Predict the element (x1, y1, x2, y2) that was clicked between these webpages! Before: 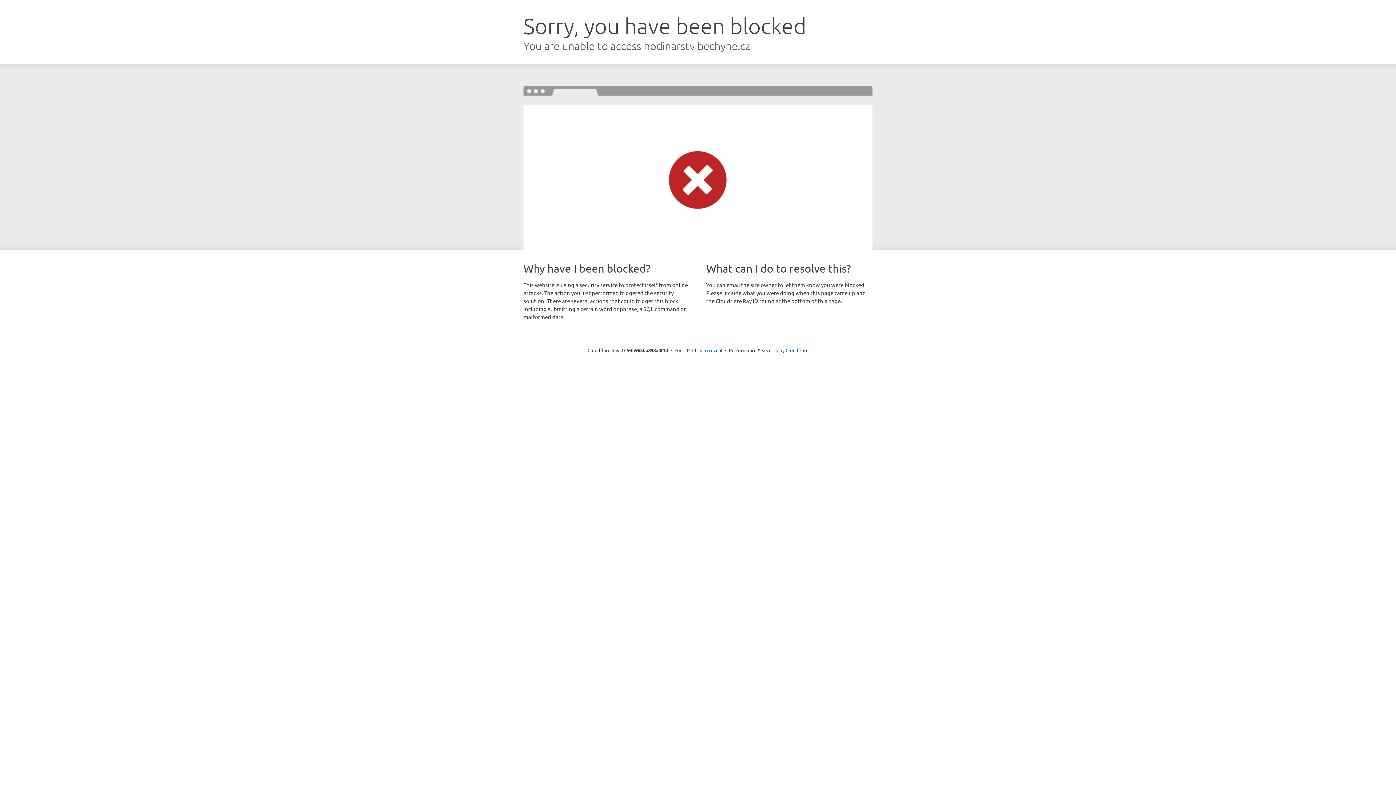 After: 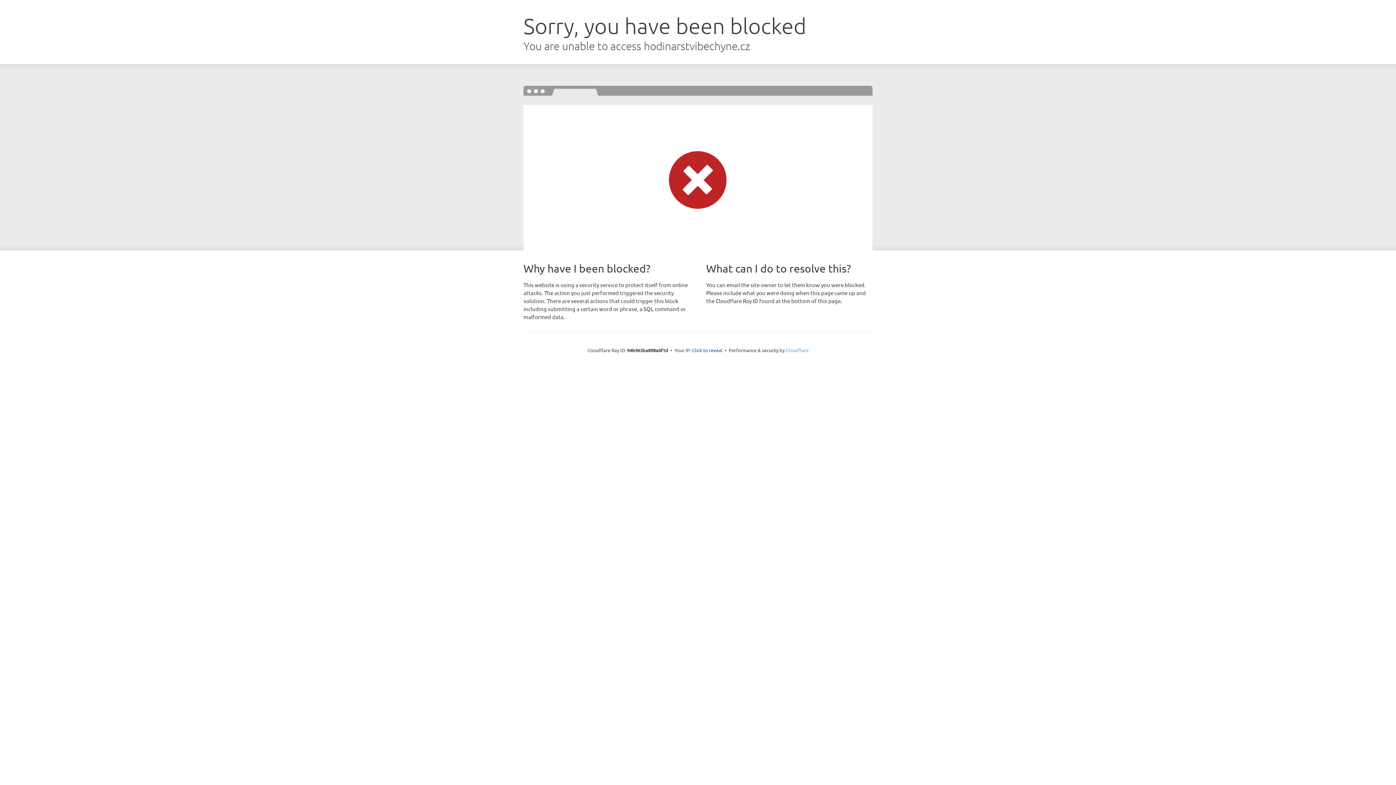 Action: label: Cloudflare bbox: (785, 347, 808, 353)